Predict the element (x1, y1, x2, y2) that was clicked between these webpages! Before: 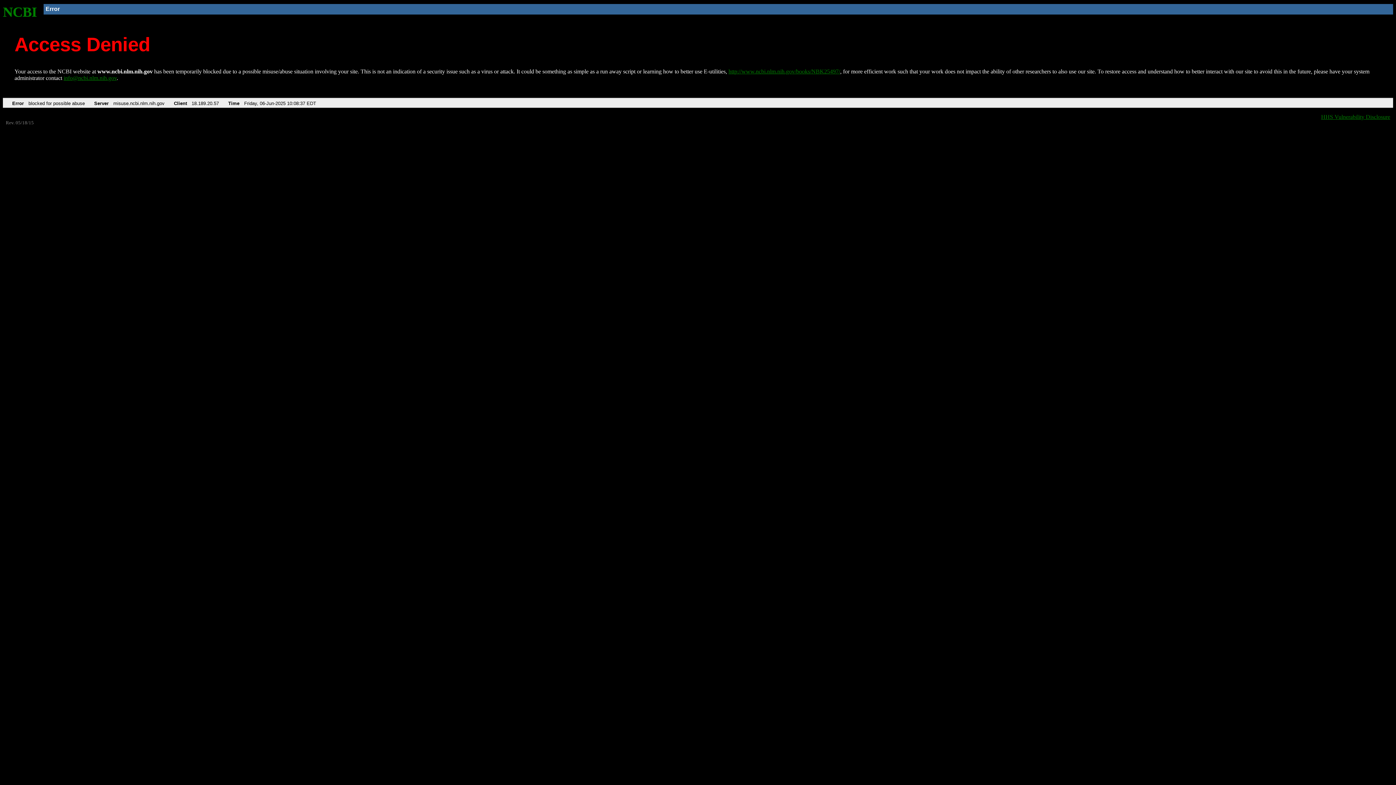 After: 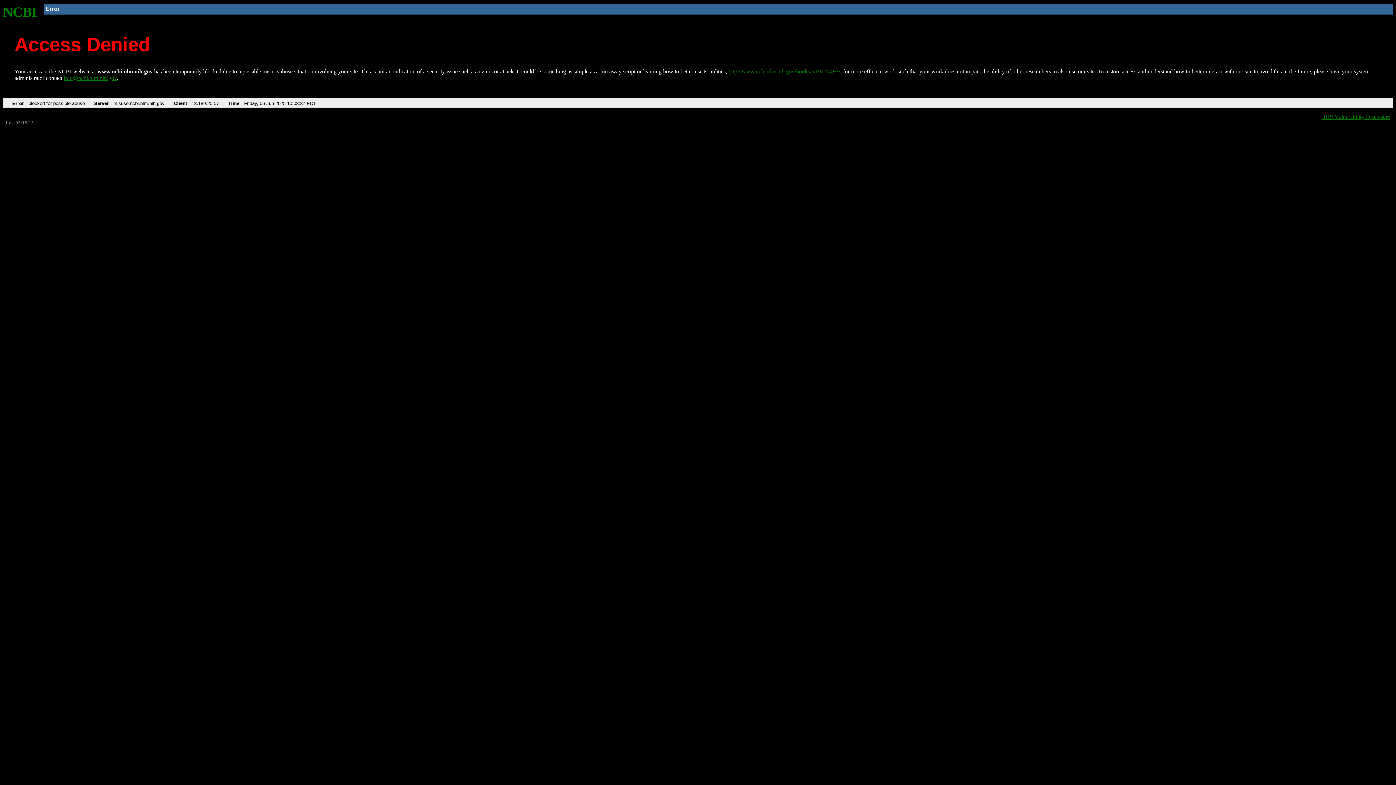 Action: label: info@ncbi.nlm.nih.gov bbox: (63, 75, 116, 81)